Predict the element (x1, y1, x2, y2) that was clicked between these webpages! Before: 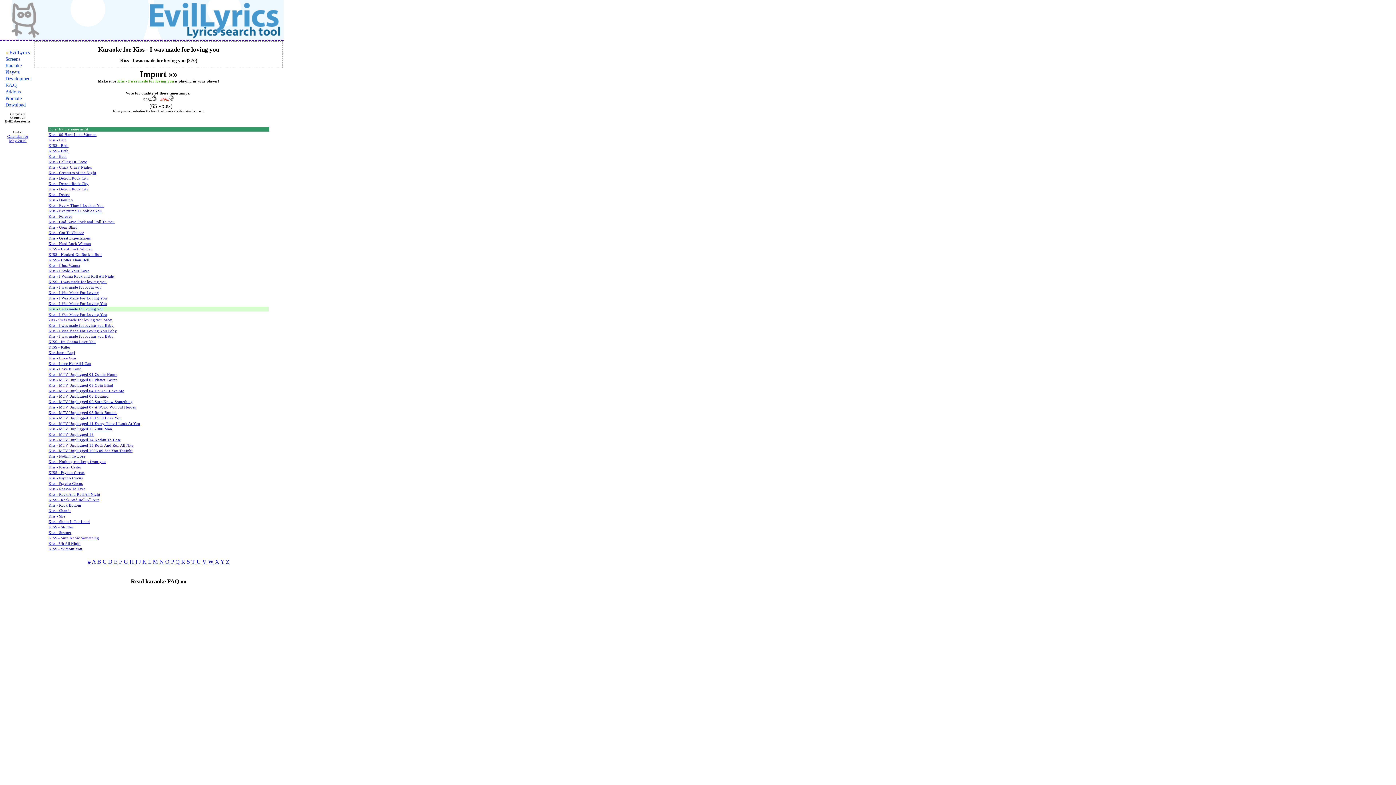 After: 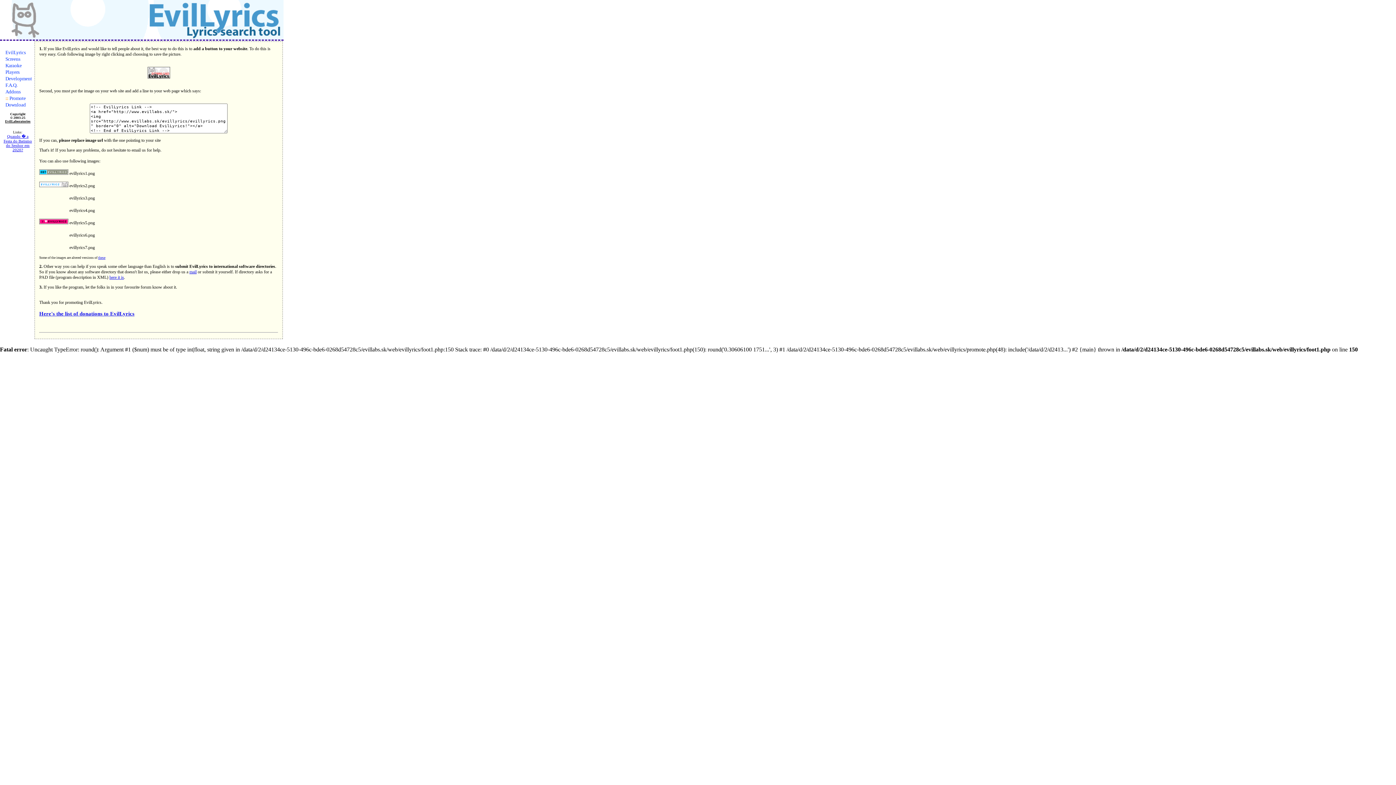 Action: bbox: (5, 95, 21, 101) label: Promote